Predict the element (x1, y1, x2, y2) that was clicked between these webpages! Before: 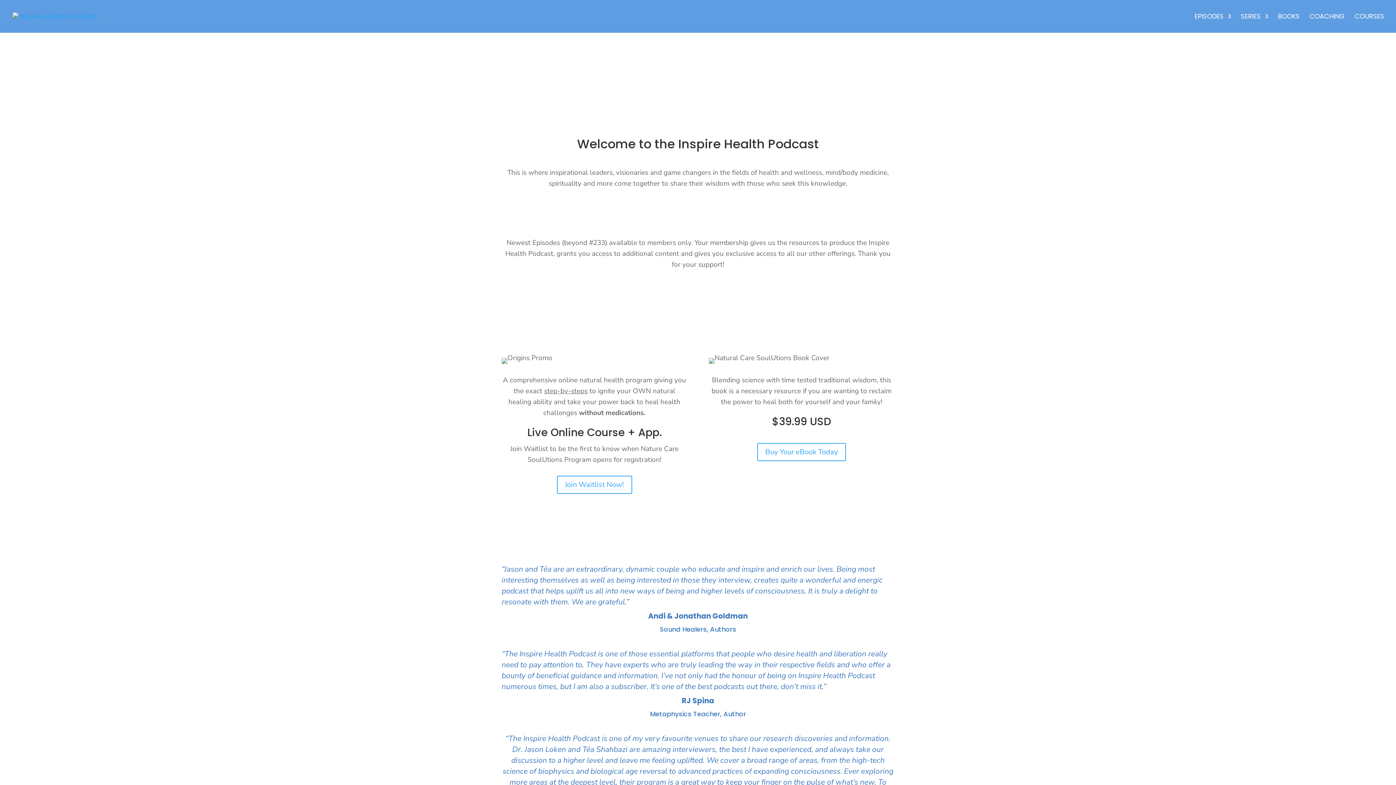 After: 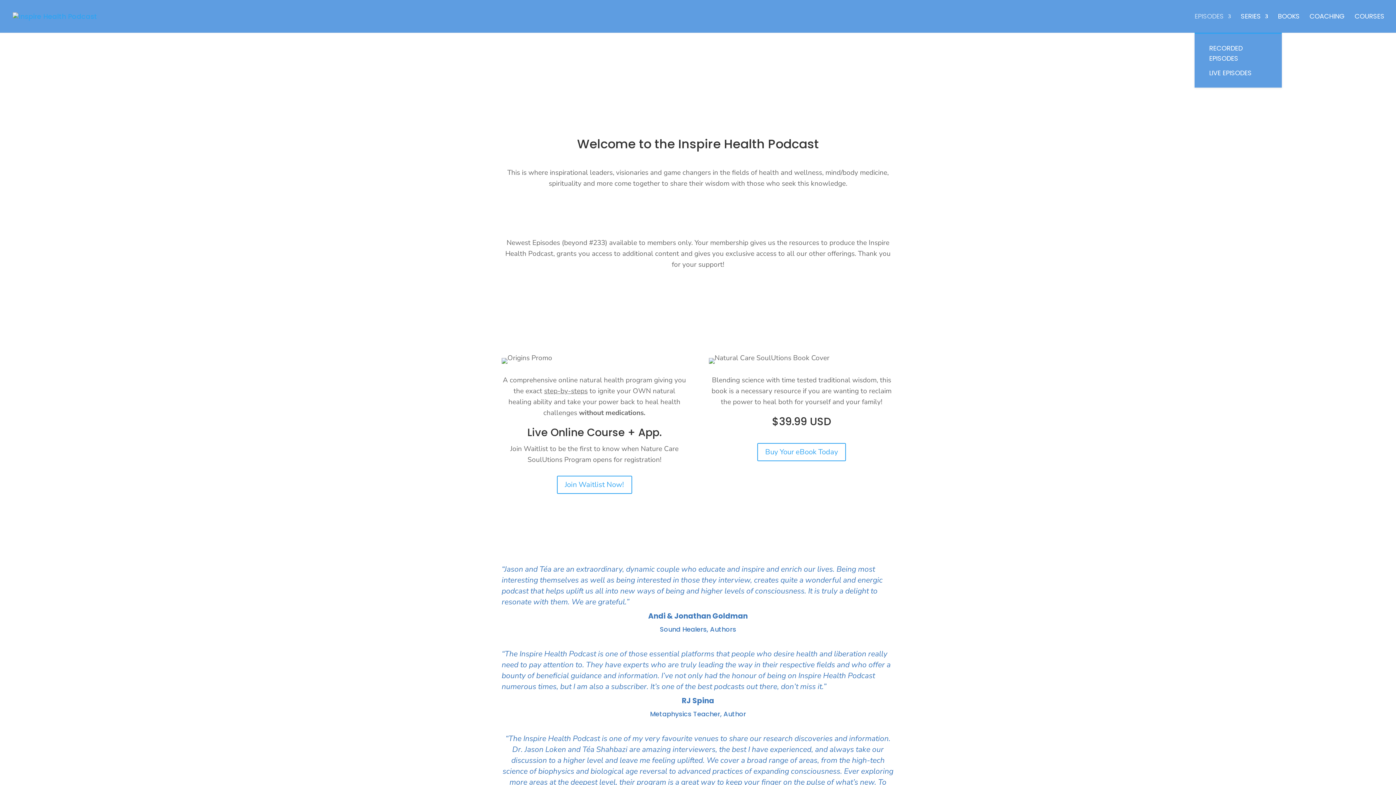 Action: bbox: (1194, 13, 1231, 32) label: EPISODES